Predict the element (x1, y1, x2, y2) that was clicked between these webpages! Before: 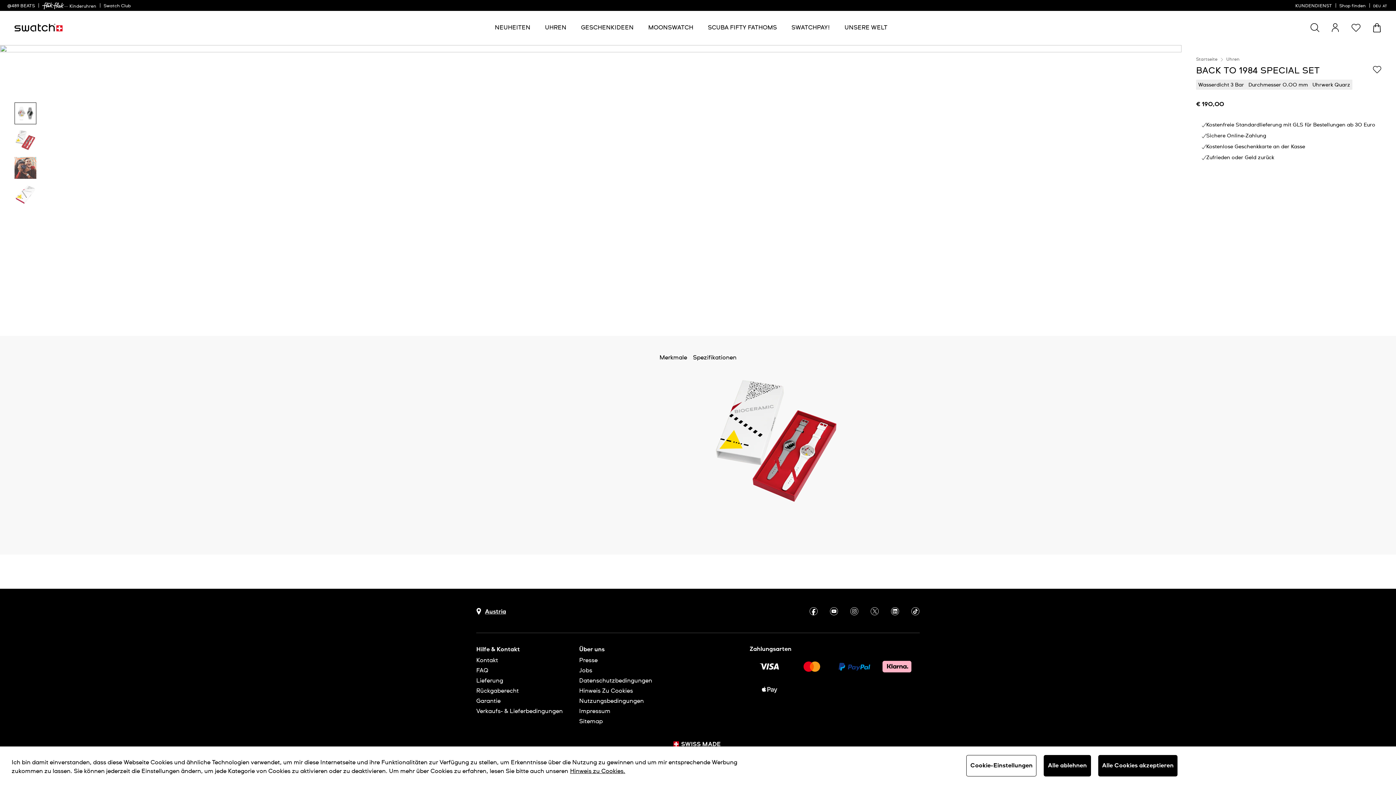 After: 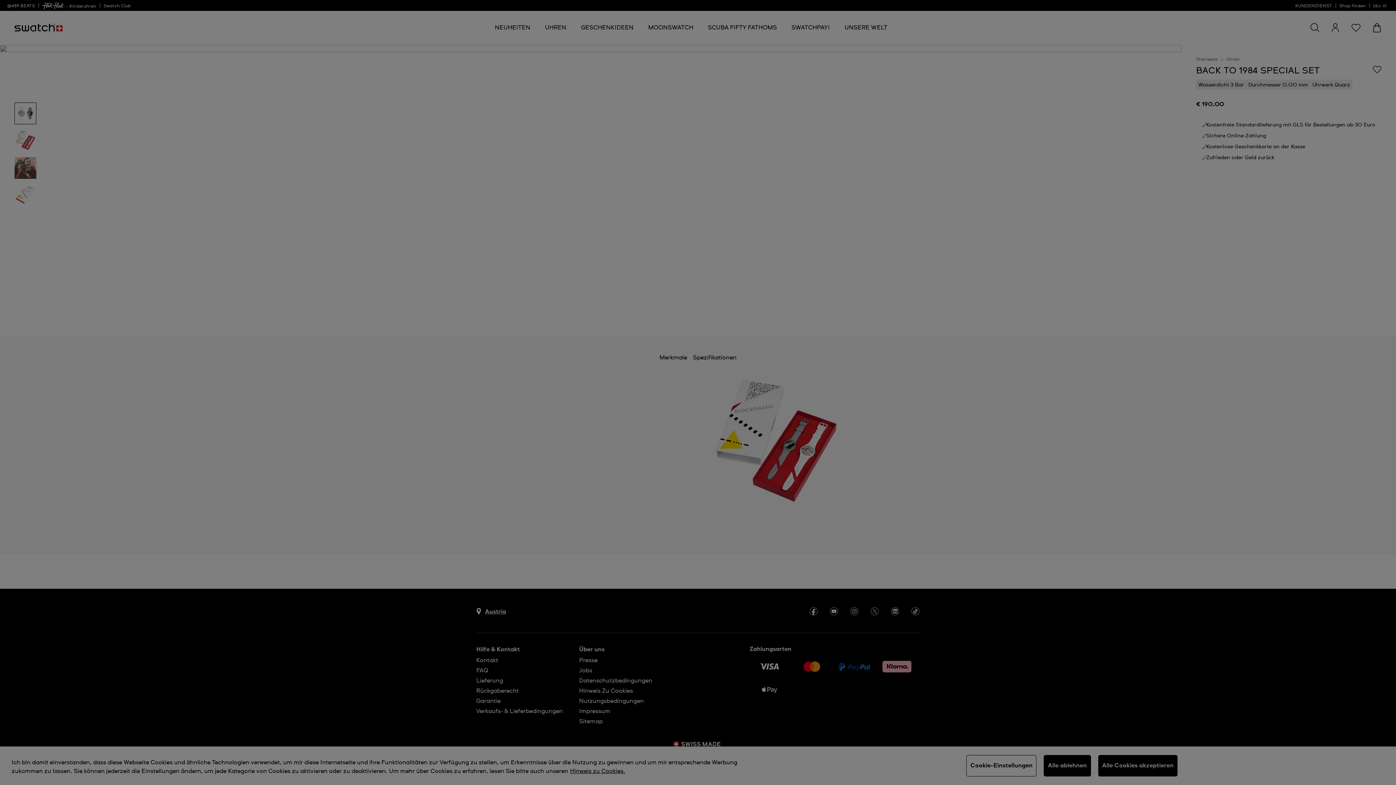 Action: label: Cookie-Einstellungen bbox: (966, 755, 1036, 776)